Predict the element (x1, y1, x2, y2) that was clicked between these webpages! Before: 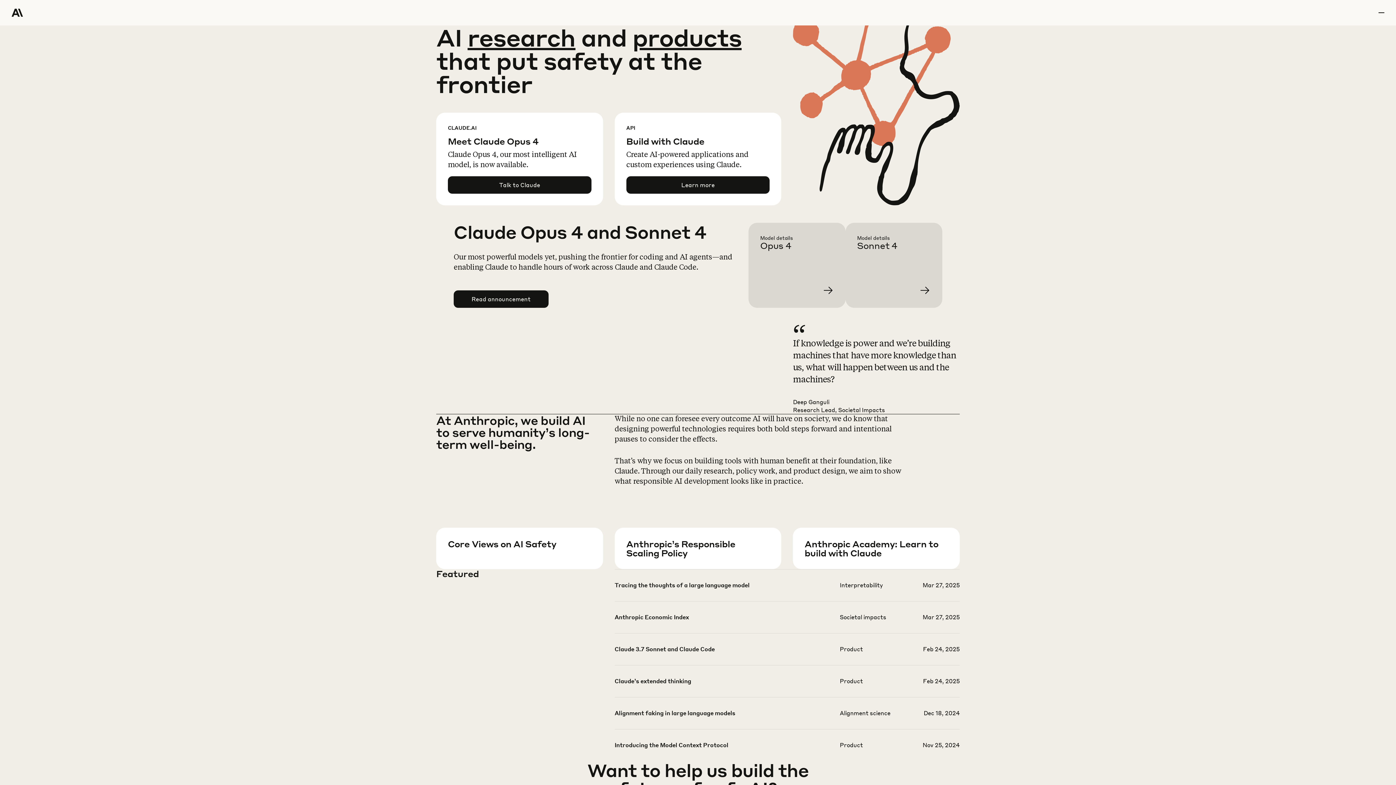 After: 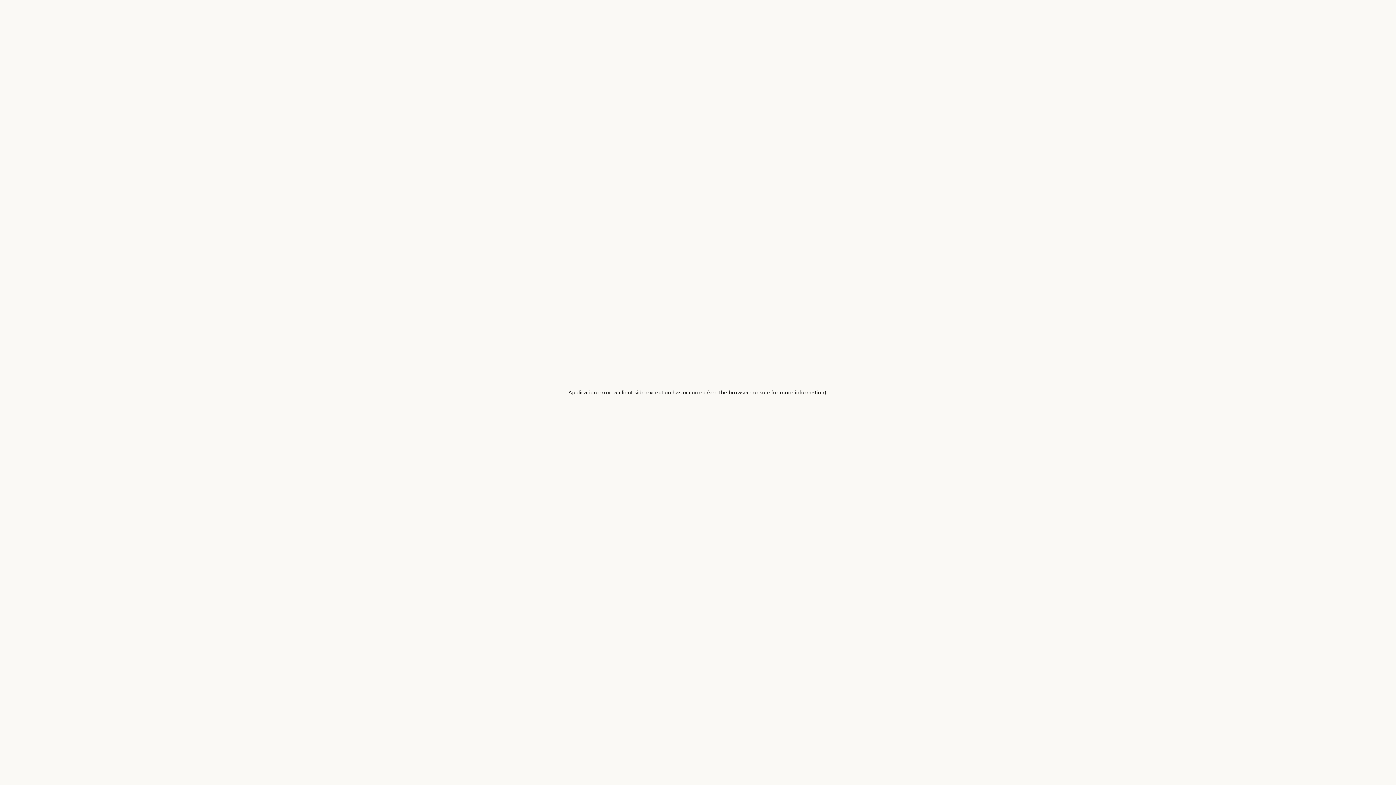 Action: label: Learn more Claude Opus 4 bbox: (760, 234, 857, 319)